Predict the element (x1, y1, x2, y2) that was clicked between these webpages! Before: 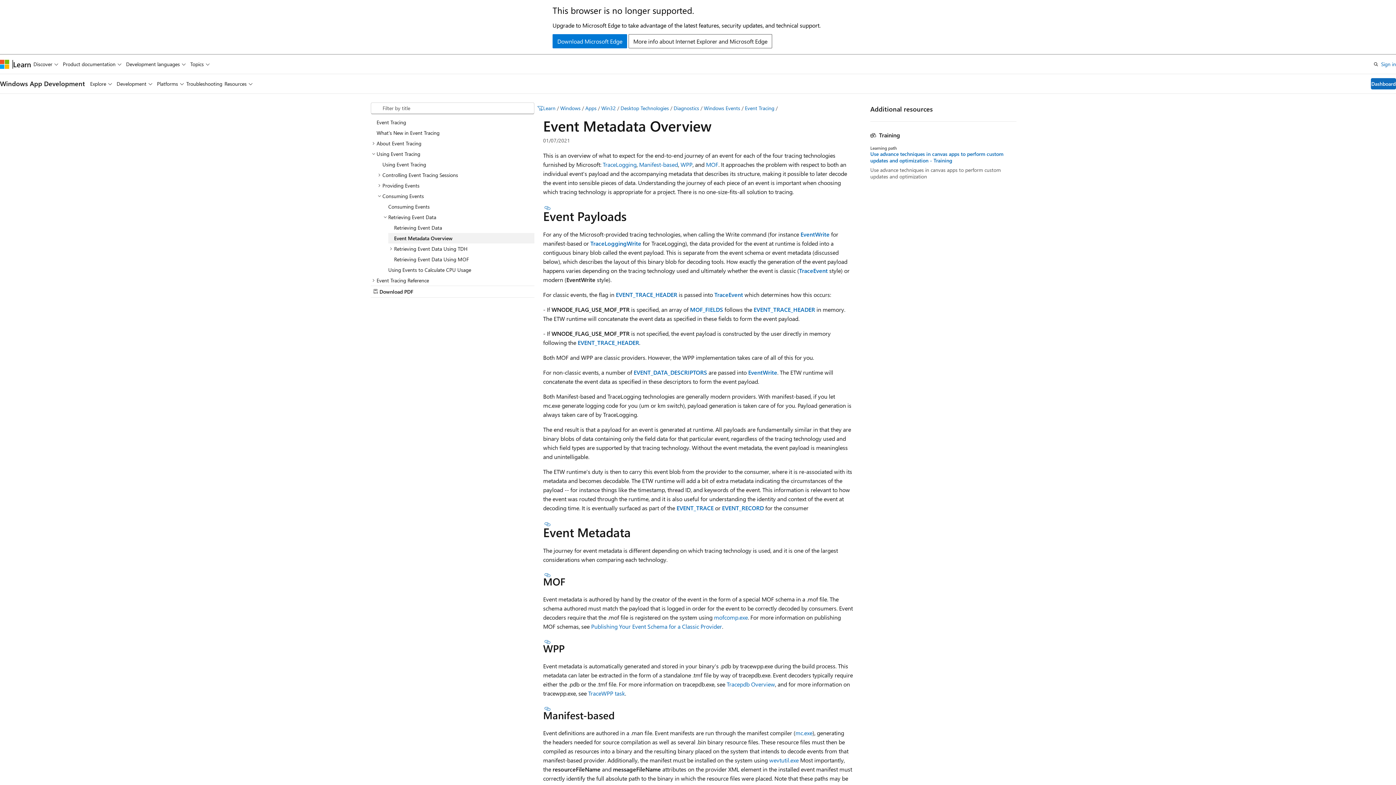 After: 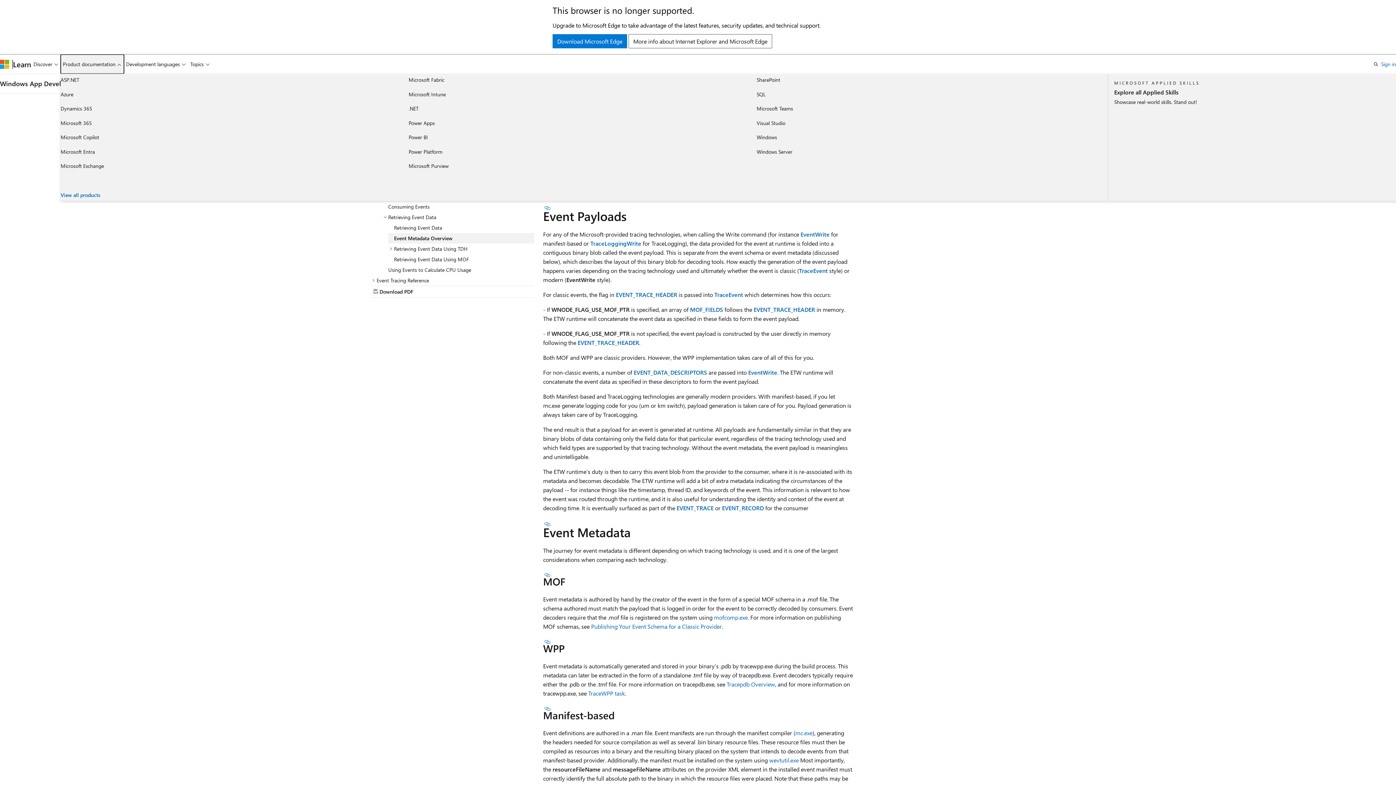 Action: bbox: (60, 54, 123, 73) label: Product documentation